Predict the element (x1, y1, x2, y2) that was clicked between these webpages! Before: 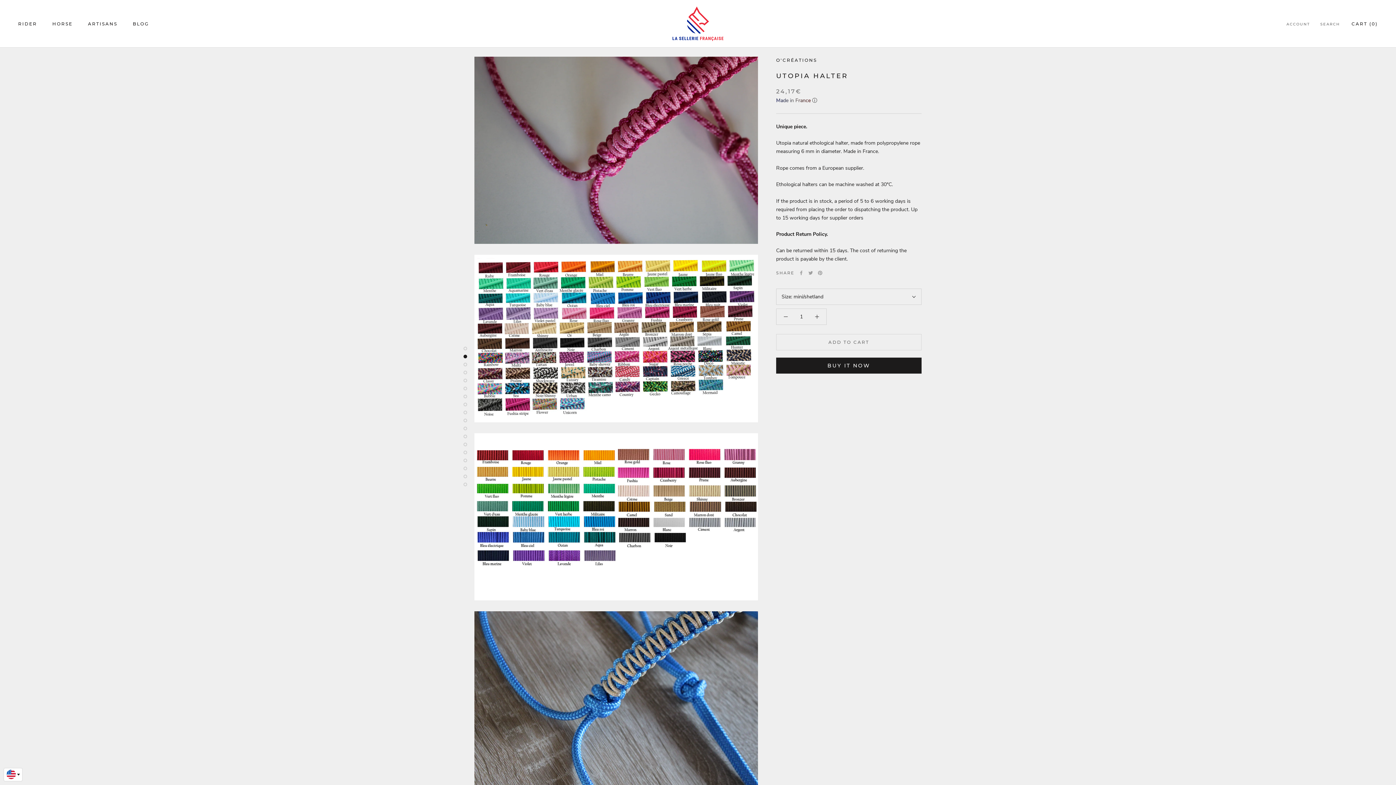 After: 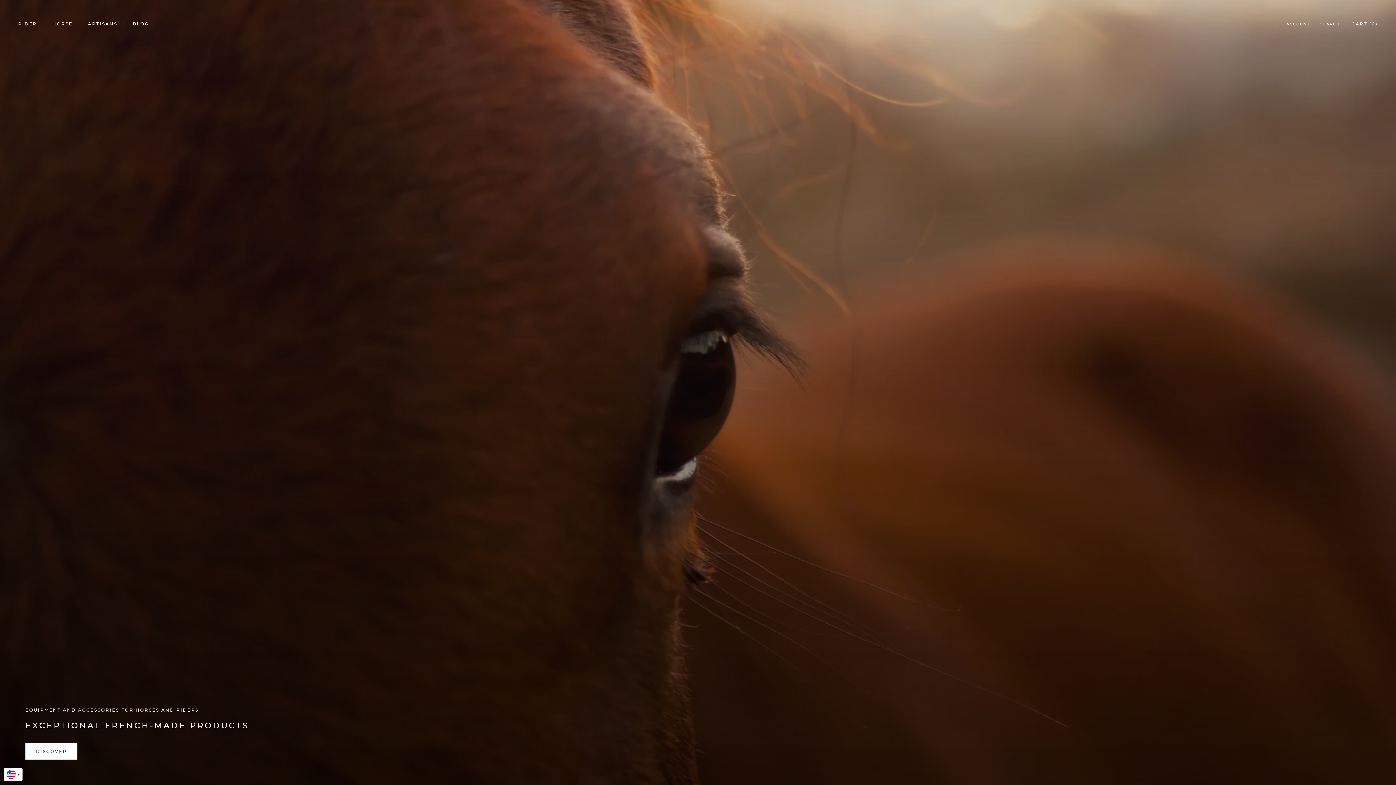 Action: bbox: (672, 6, 723, 41)